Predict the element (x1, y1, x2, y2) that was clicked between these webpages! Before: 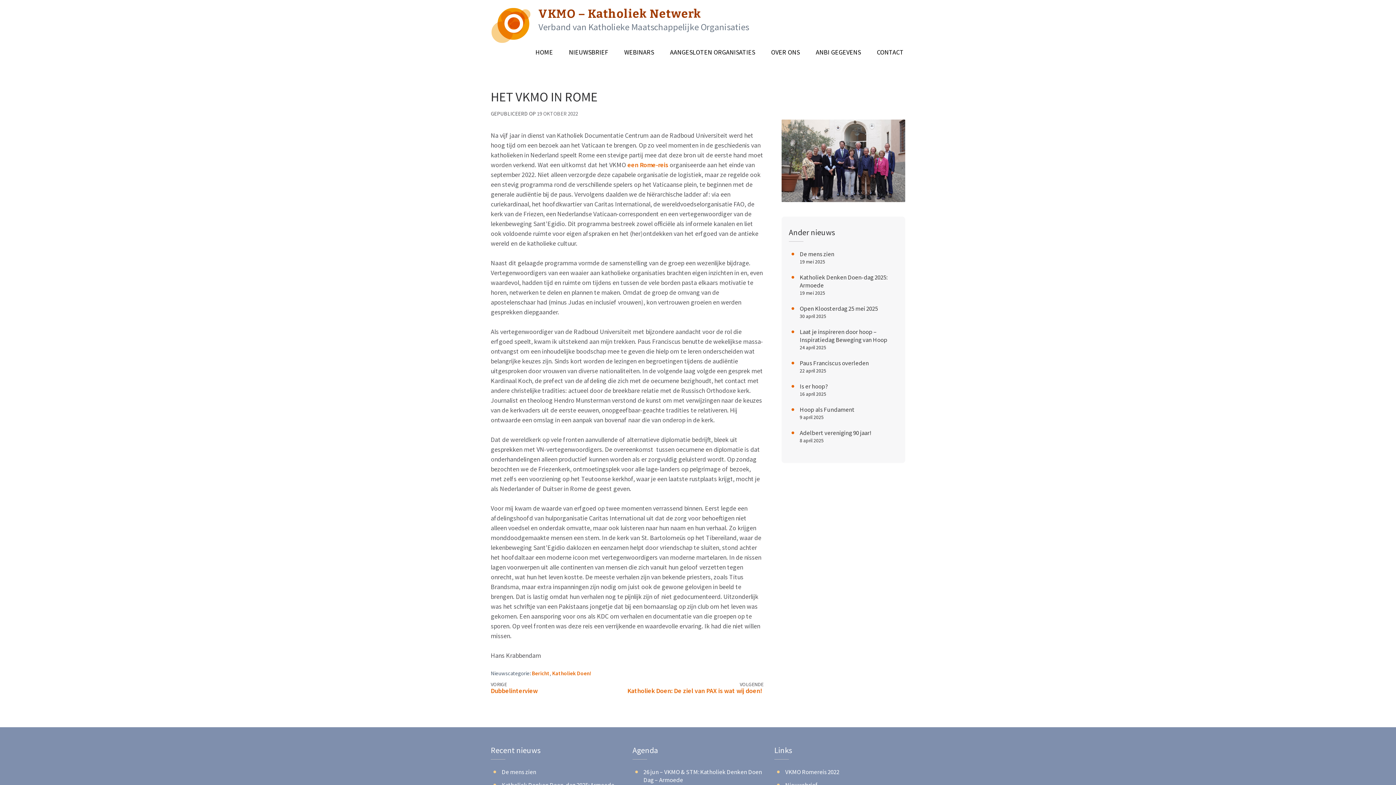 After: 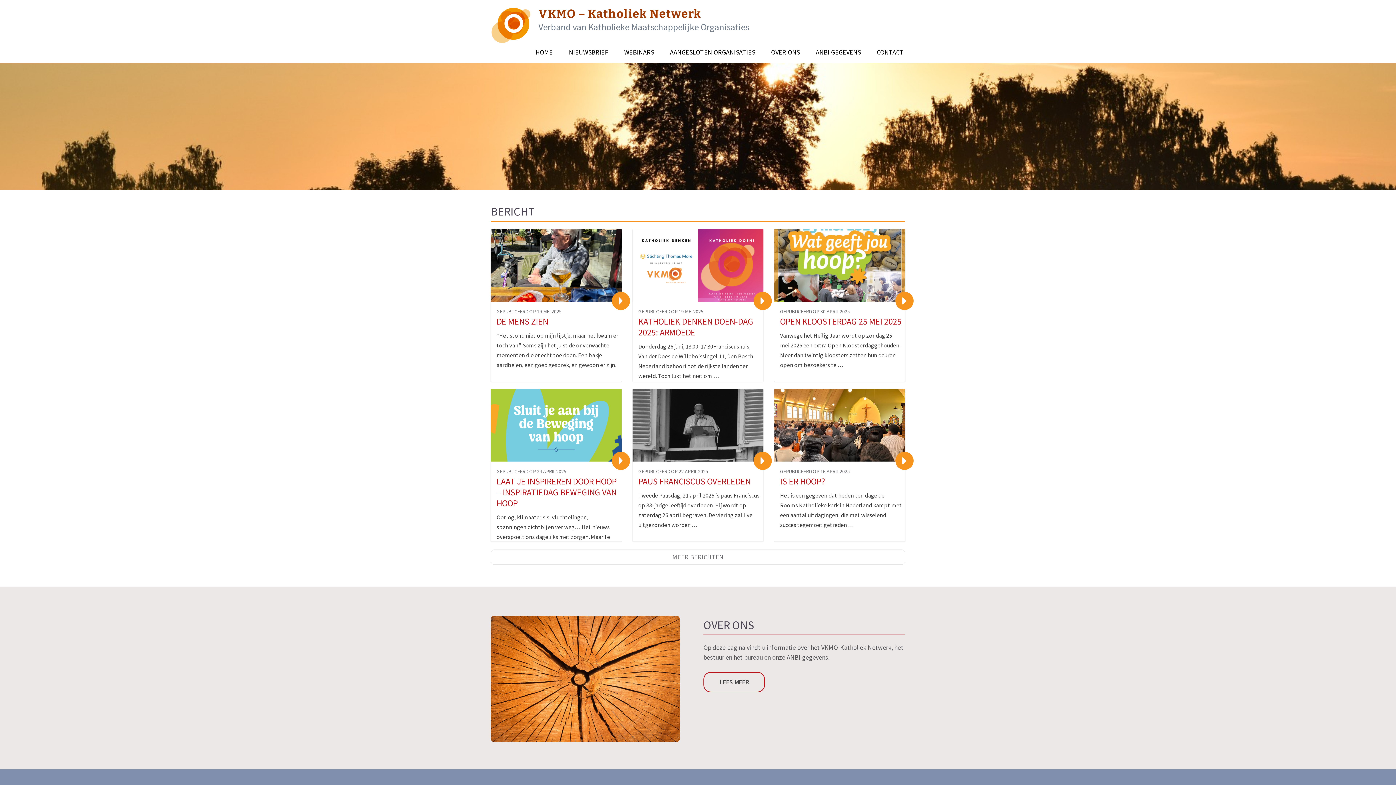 Action: bbox: (534, 48, 554, 58) label: HOME